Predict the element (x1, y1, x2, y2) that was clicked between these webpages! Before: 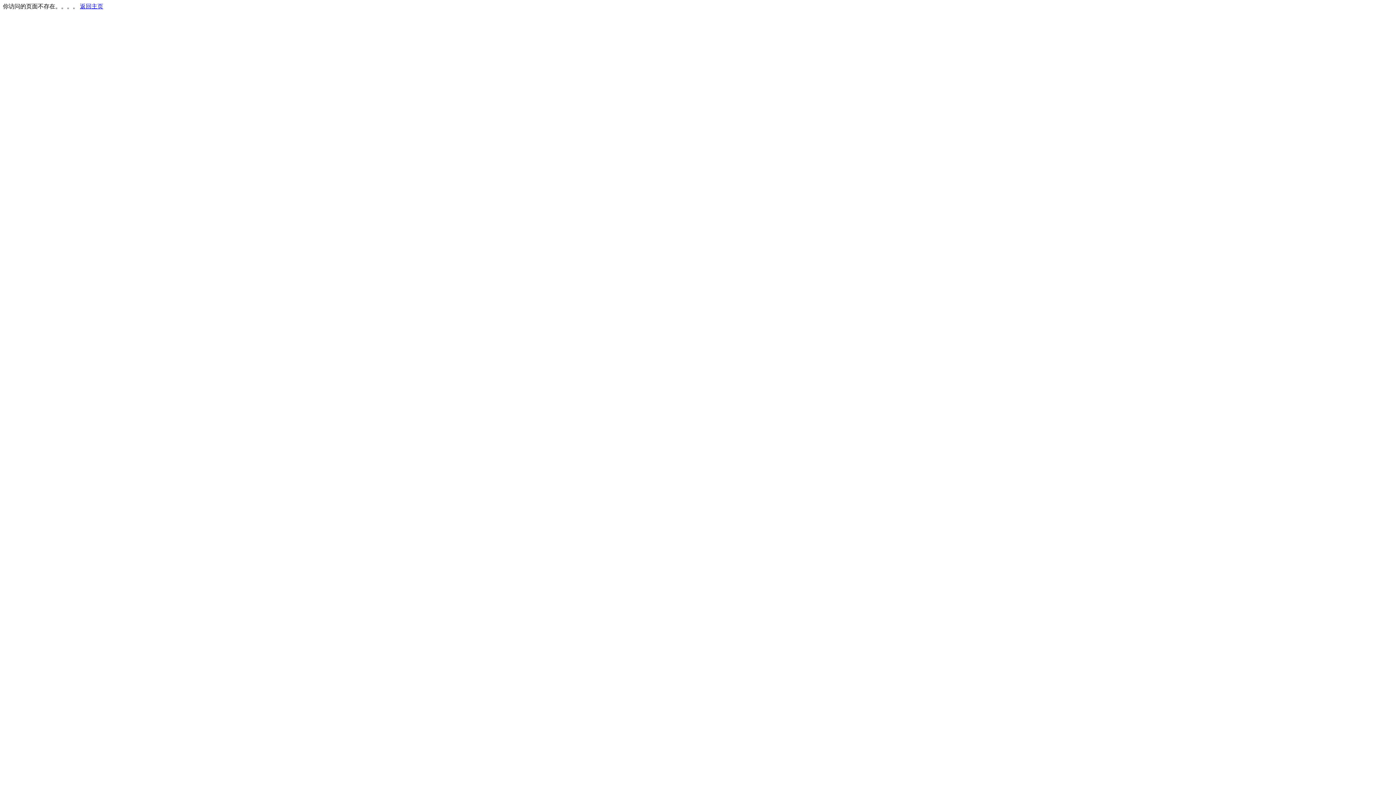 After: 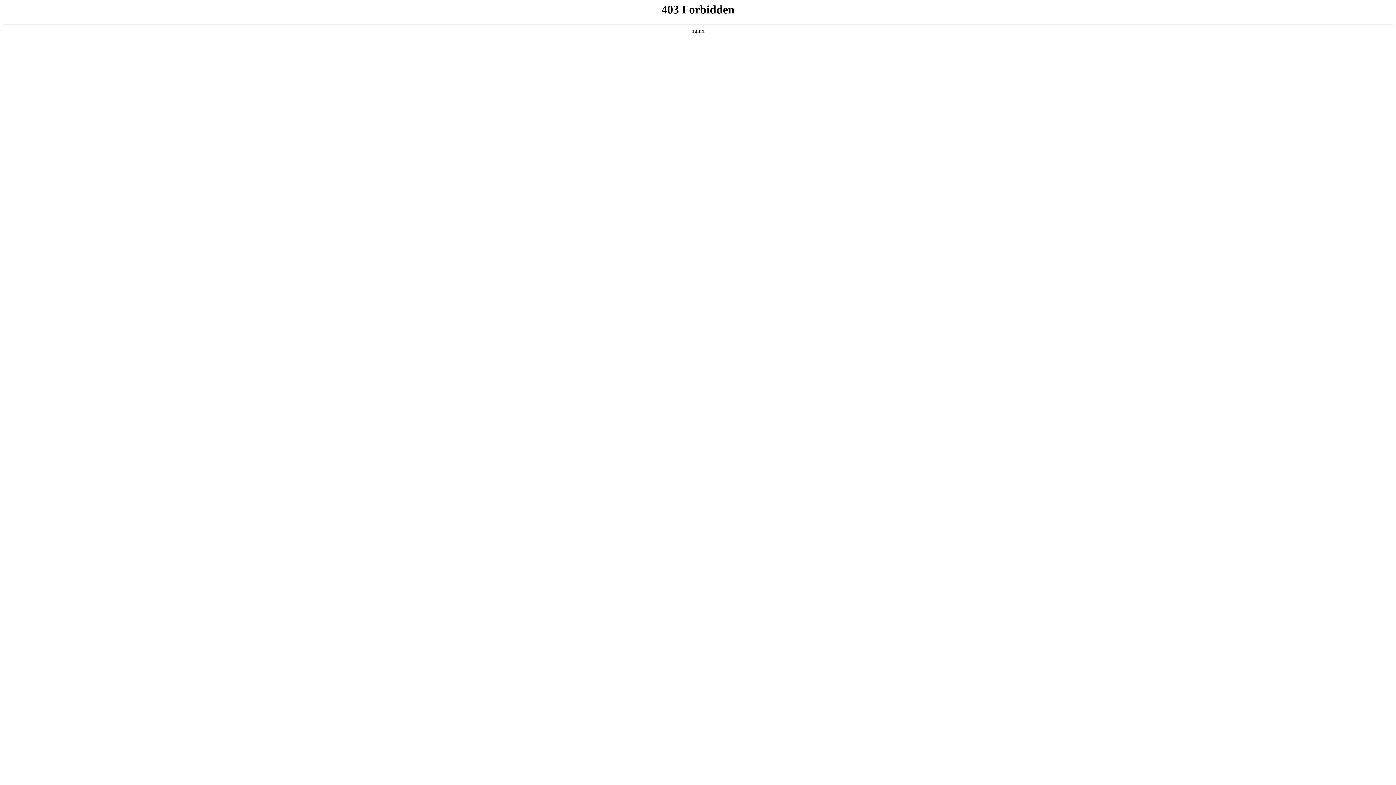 Action: bbox: (80, 3, 103, 9) label: 返回主页